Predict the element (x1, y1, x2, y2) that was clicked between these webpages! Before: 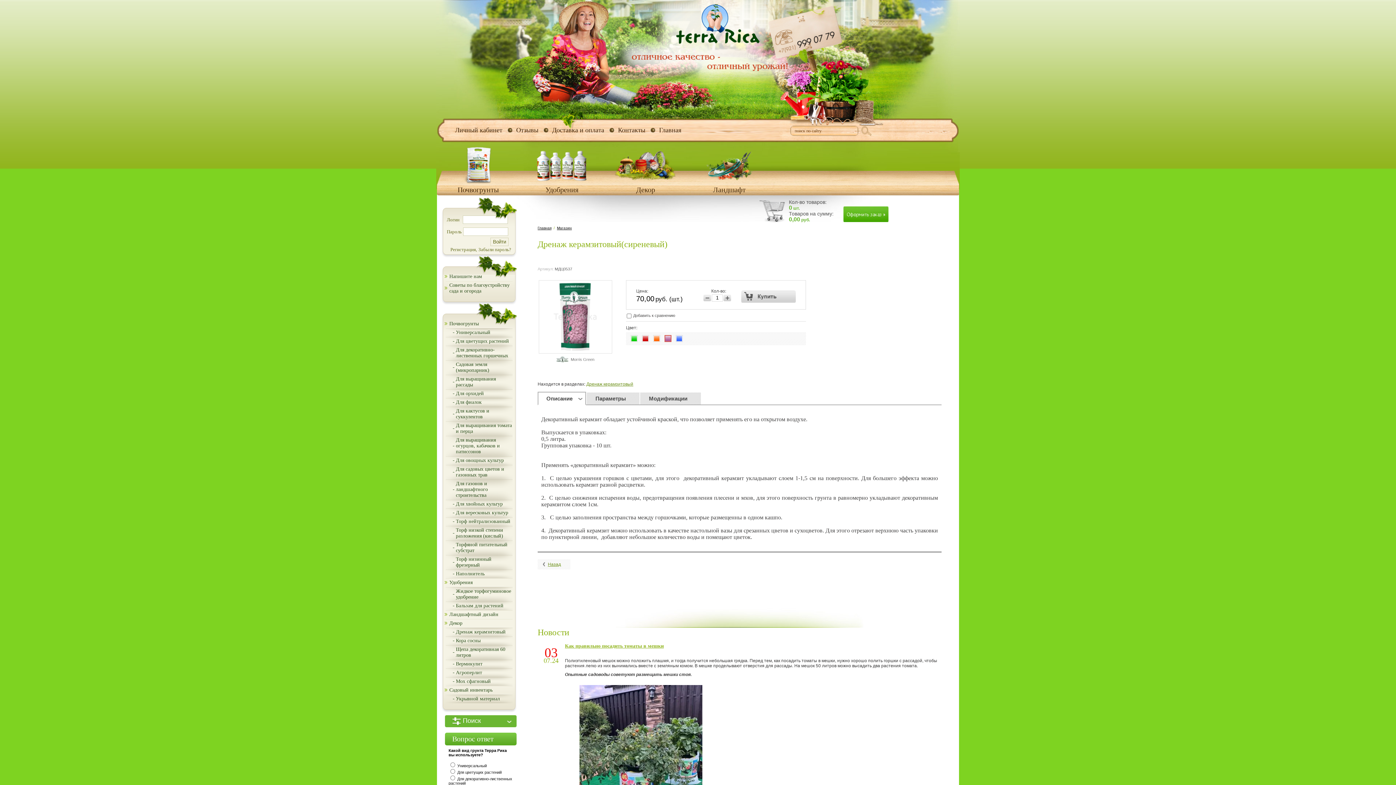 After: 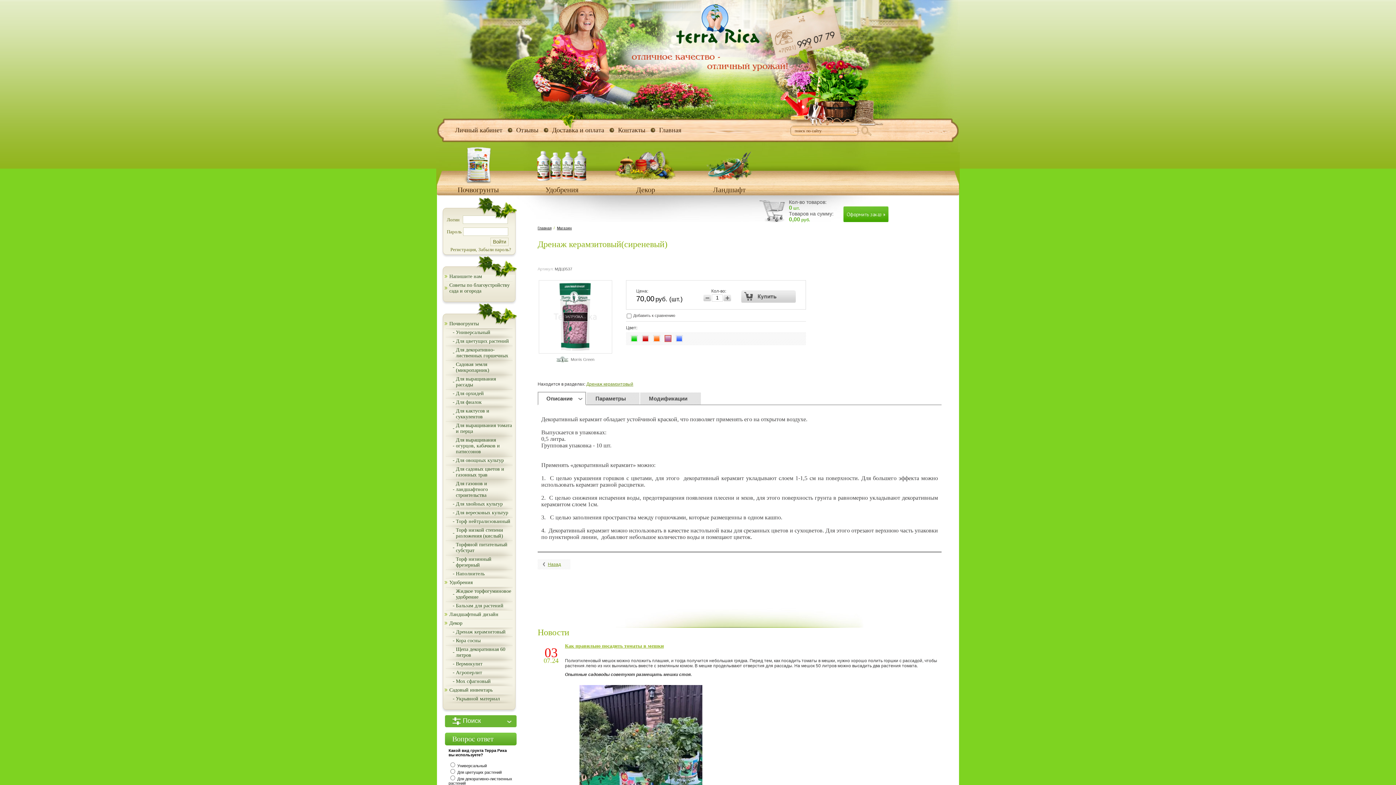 Action: bbox: (539, 349, 612, 354)